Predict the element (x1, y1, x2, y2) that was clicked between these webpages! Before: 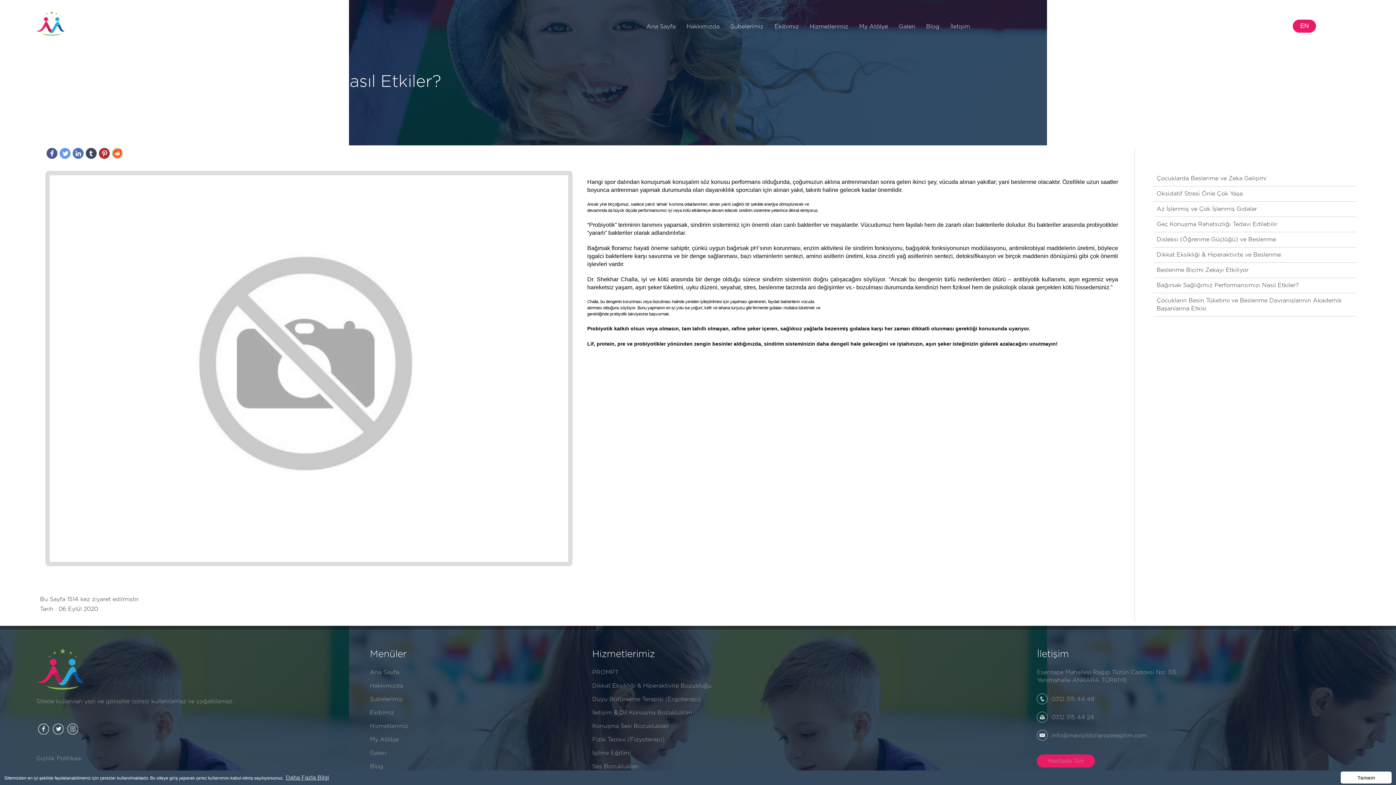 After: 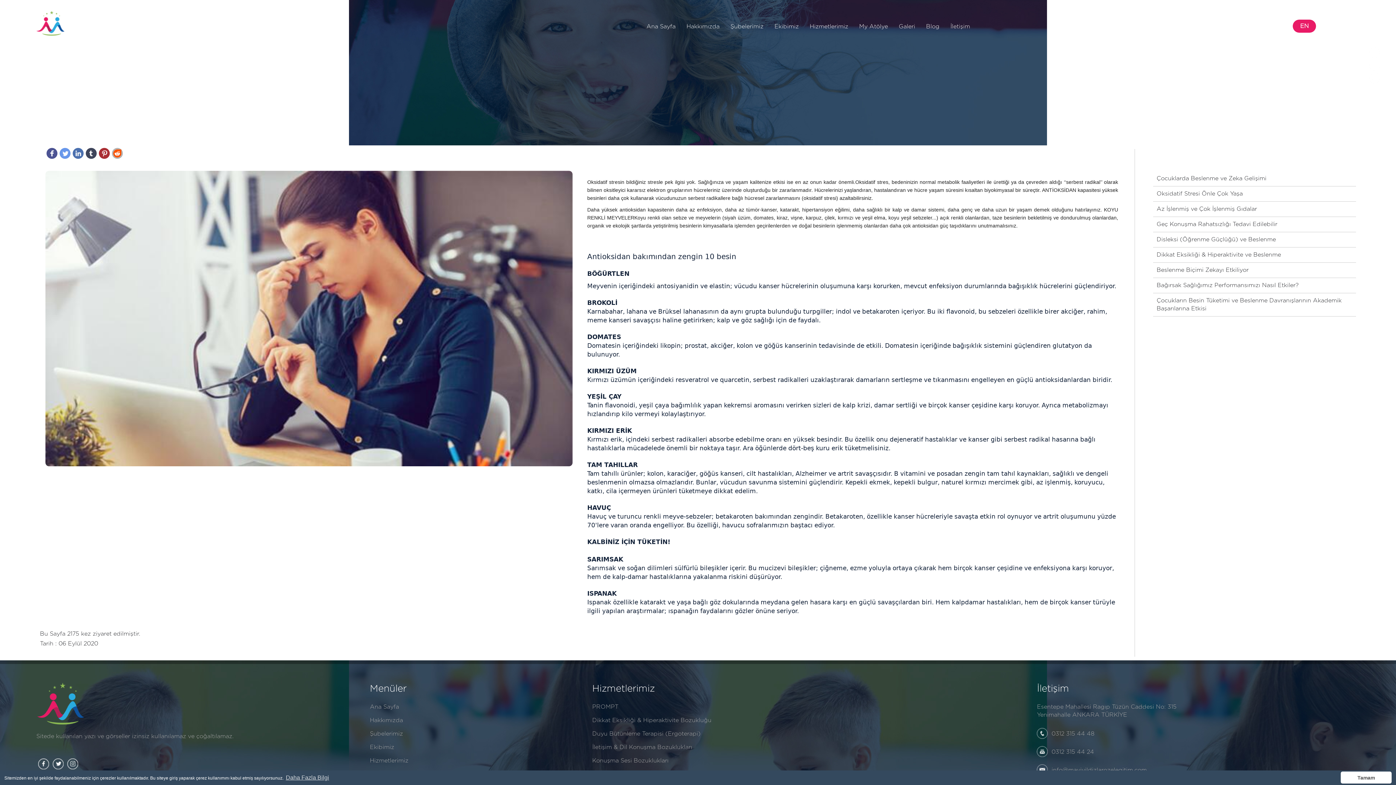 Action: bbox: (1153, 186, 1356, 201) label: Oksidatif Stresi Önle Çok Yaşa